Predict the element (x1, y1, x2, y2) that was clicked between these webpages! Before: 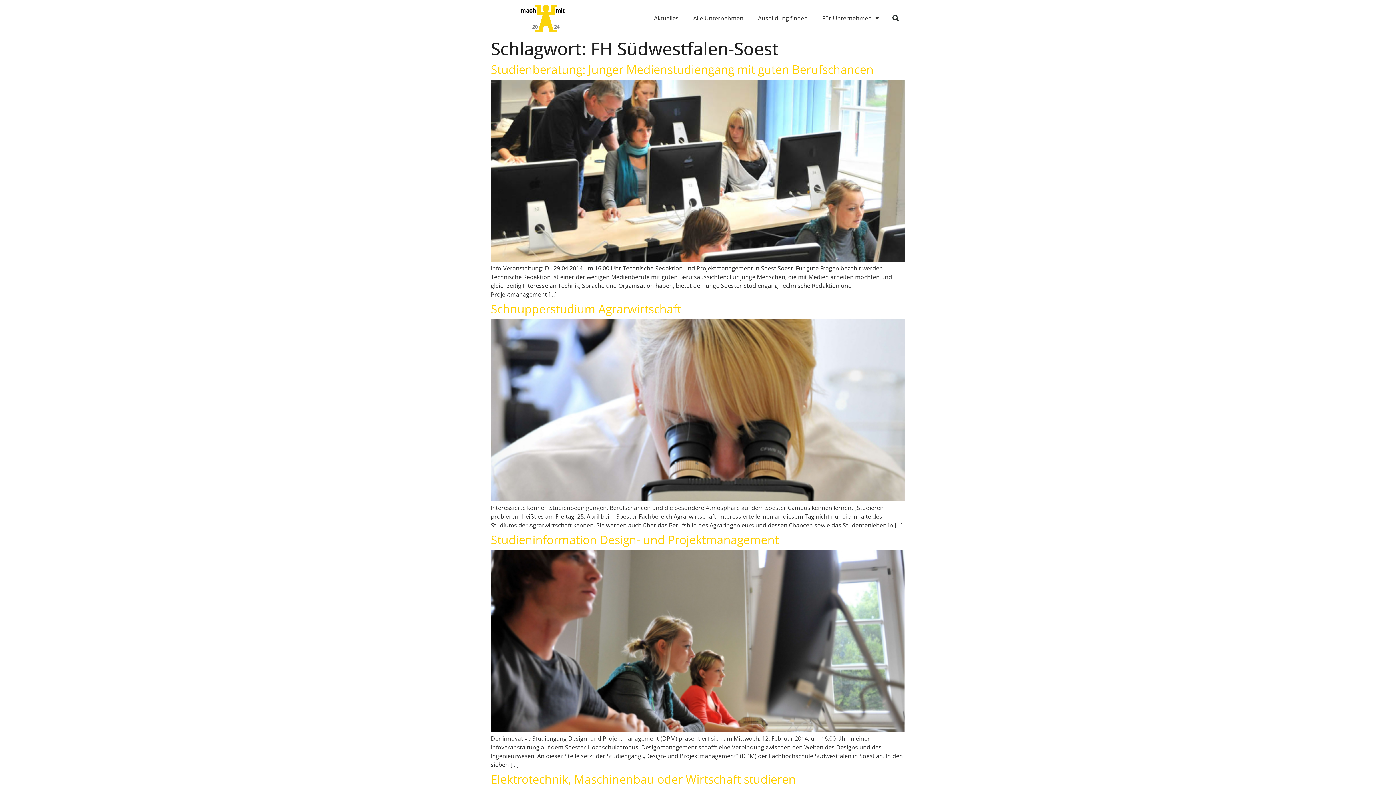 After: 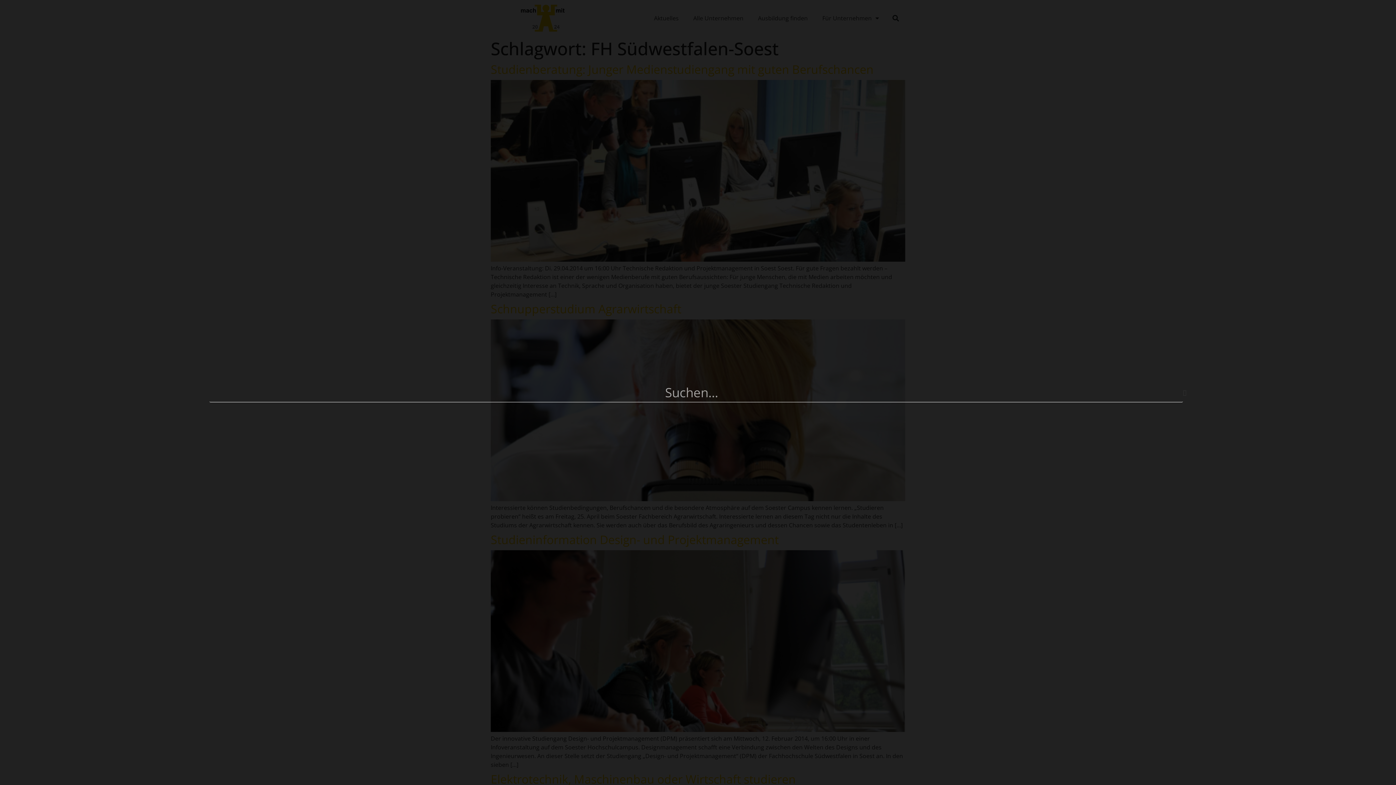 Action: label: Suche bbox: (889, 11, 902, 24)